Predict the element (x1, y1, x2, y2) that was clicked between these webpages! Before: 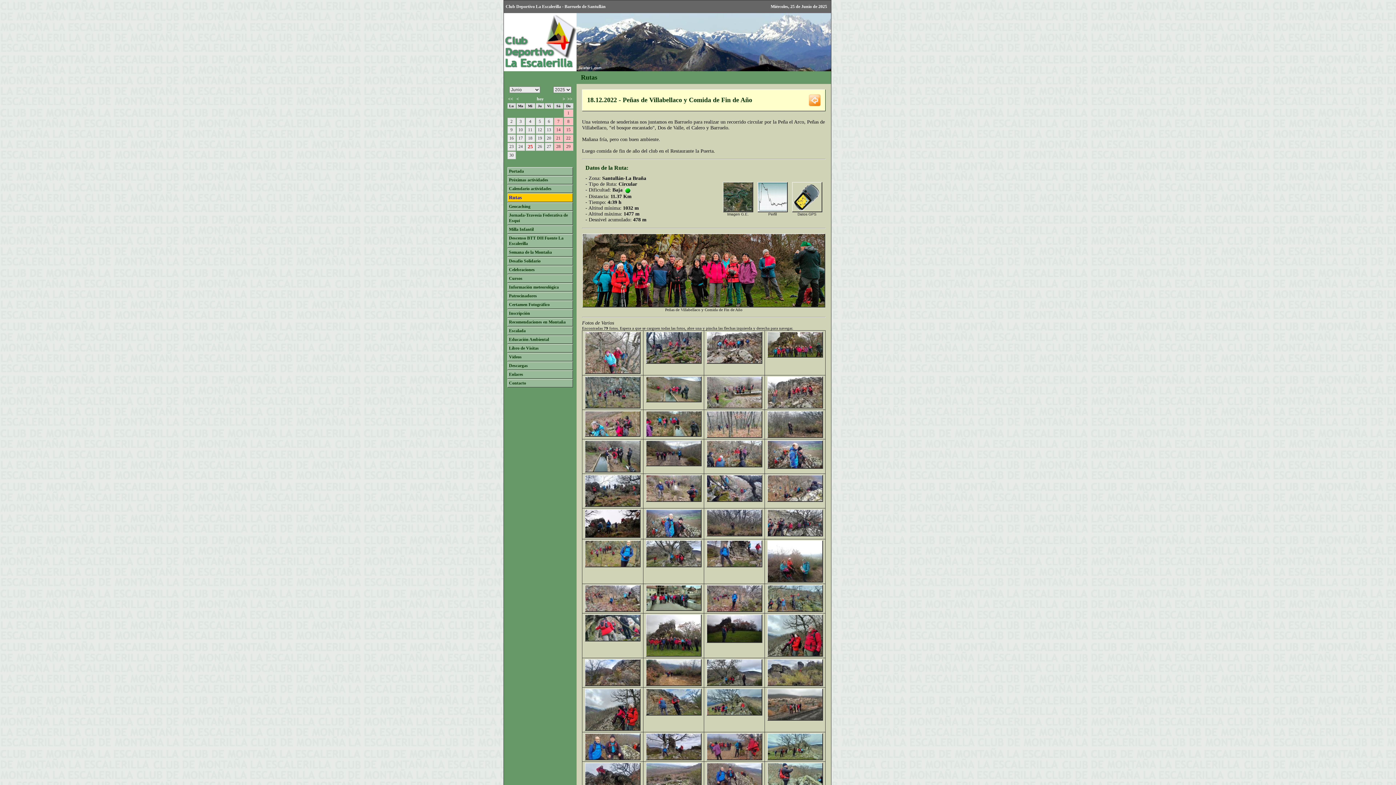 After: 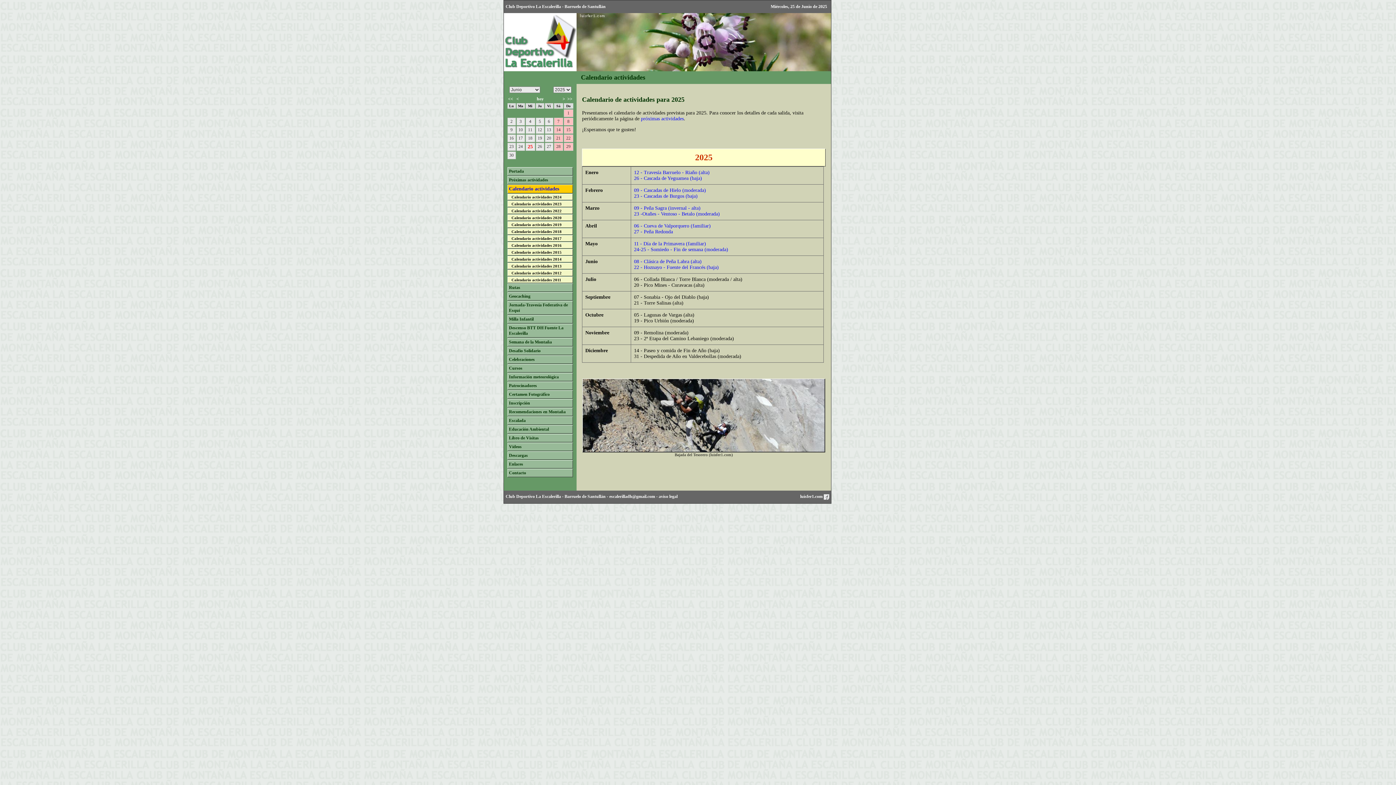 Action: bbox: (509, 186, 551, 191) label: Calendario actividades